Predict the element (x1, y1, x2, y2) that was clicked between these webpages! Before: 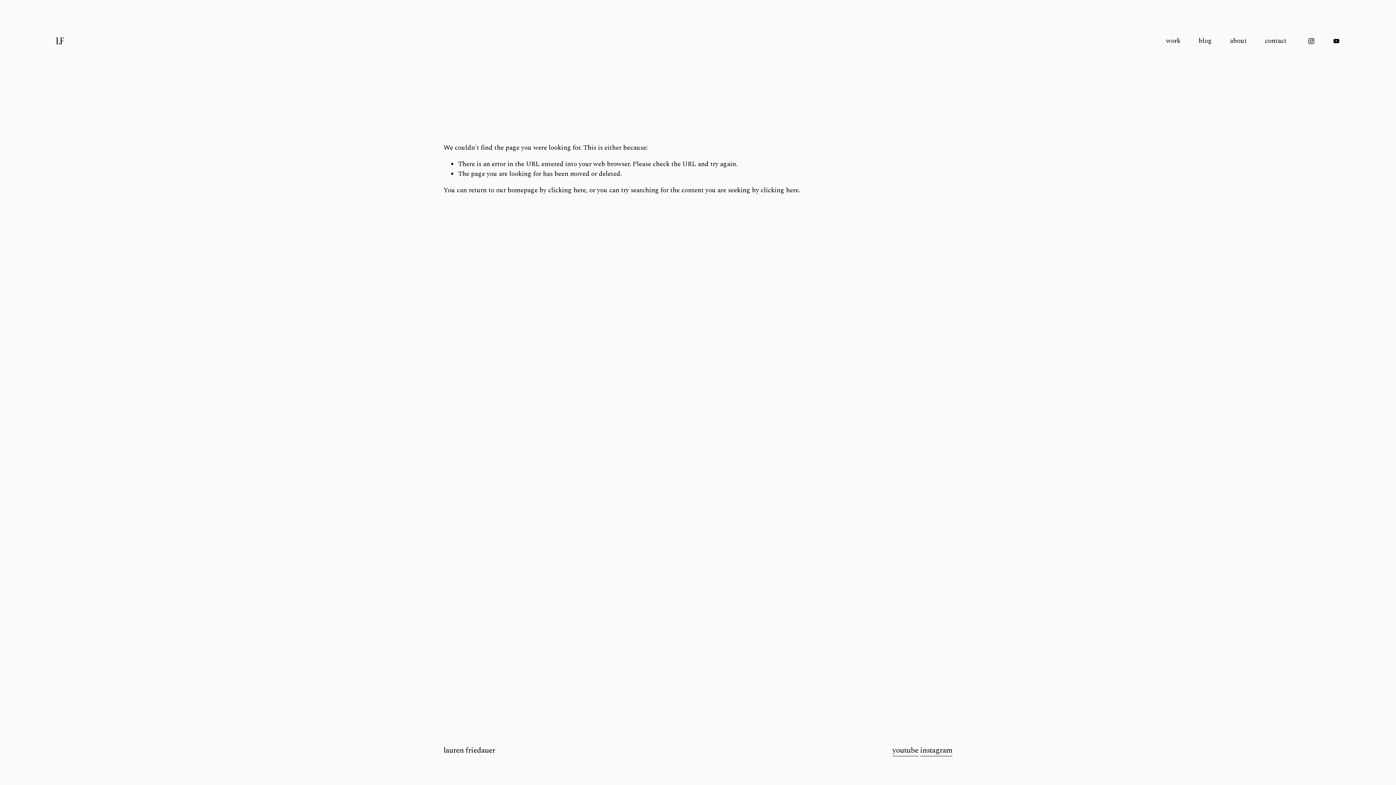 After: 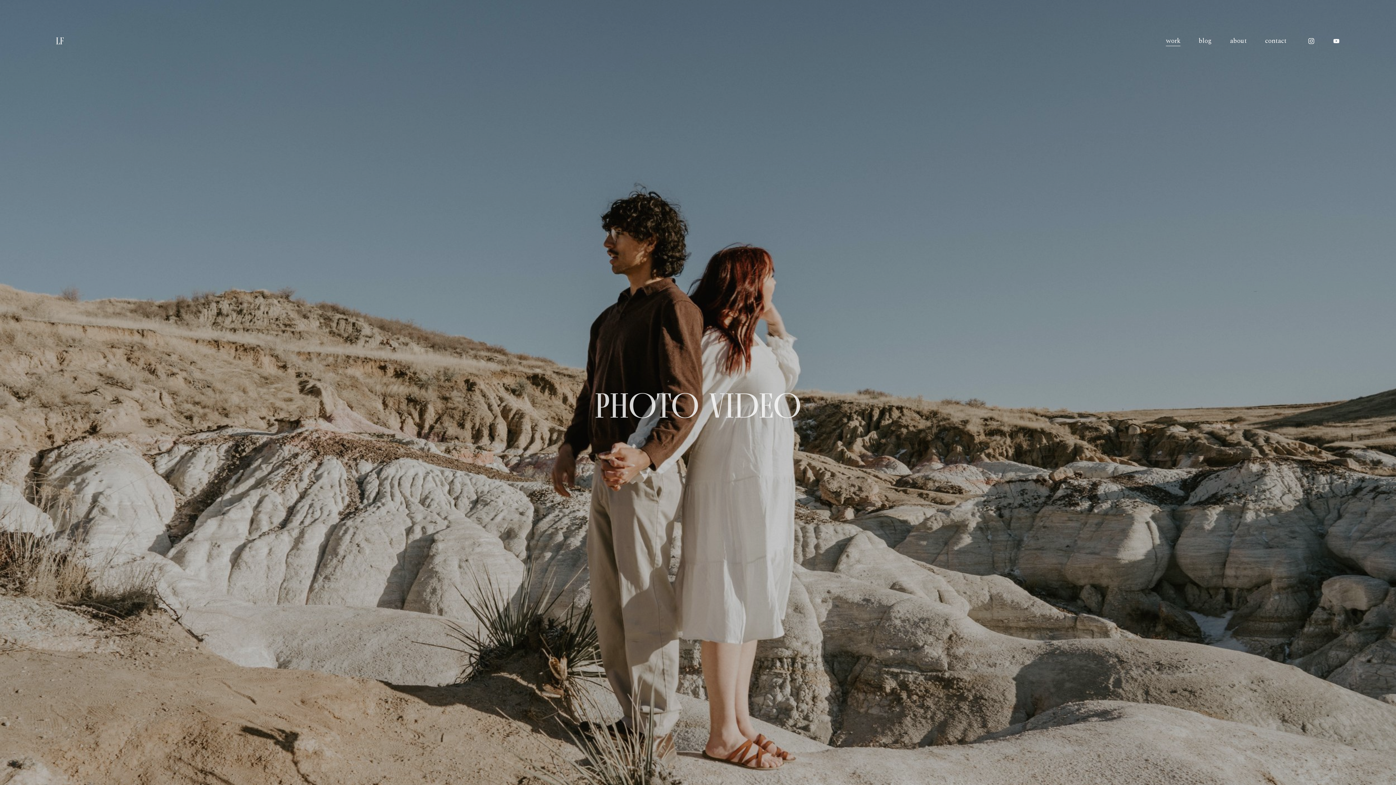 Action: label: work bbox: (1166, 35, 1180, 46)